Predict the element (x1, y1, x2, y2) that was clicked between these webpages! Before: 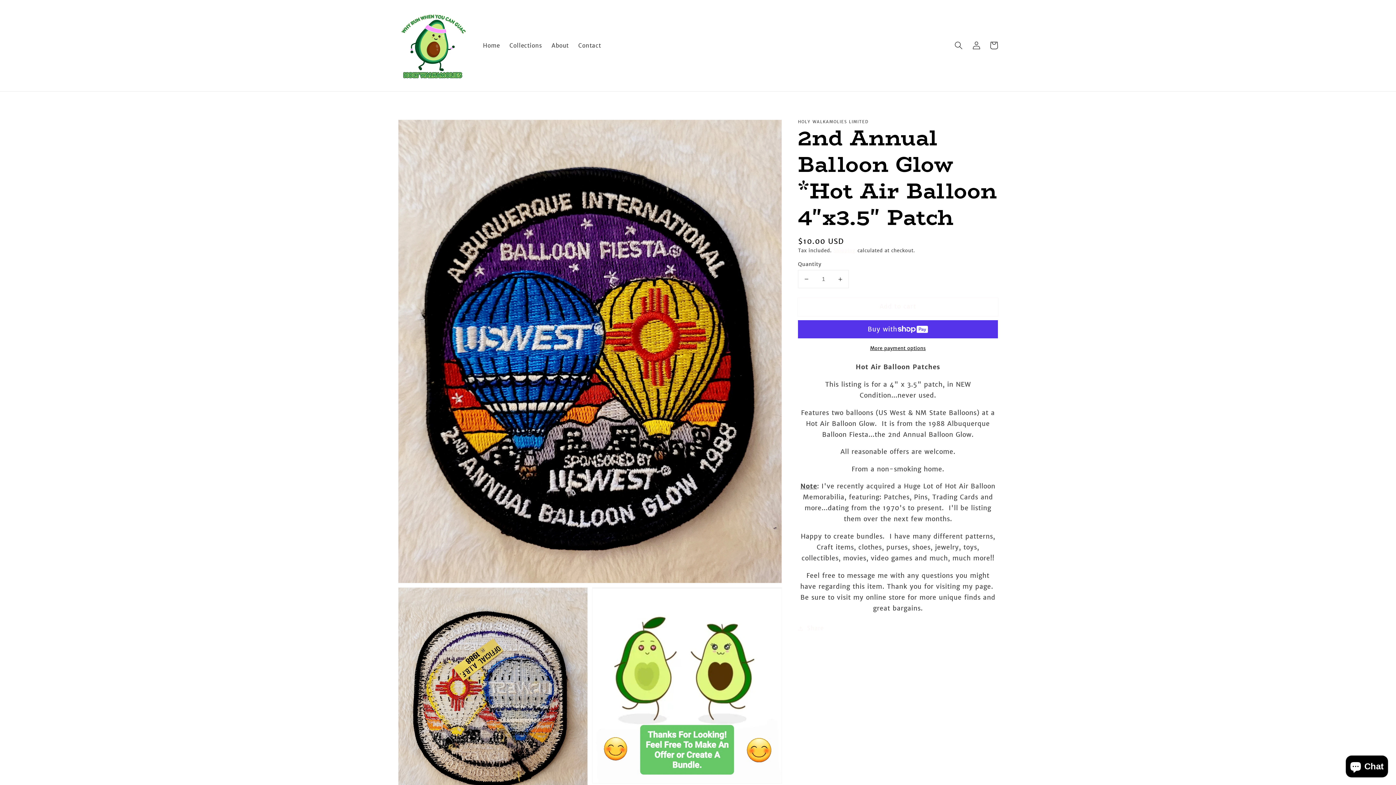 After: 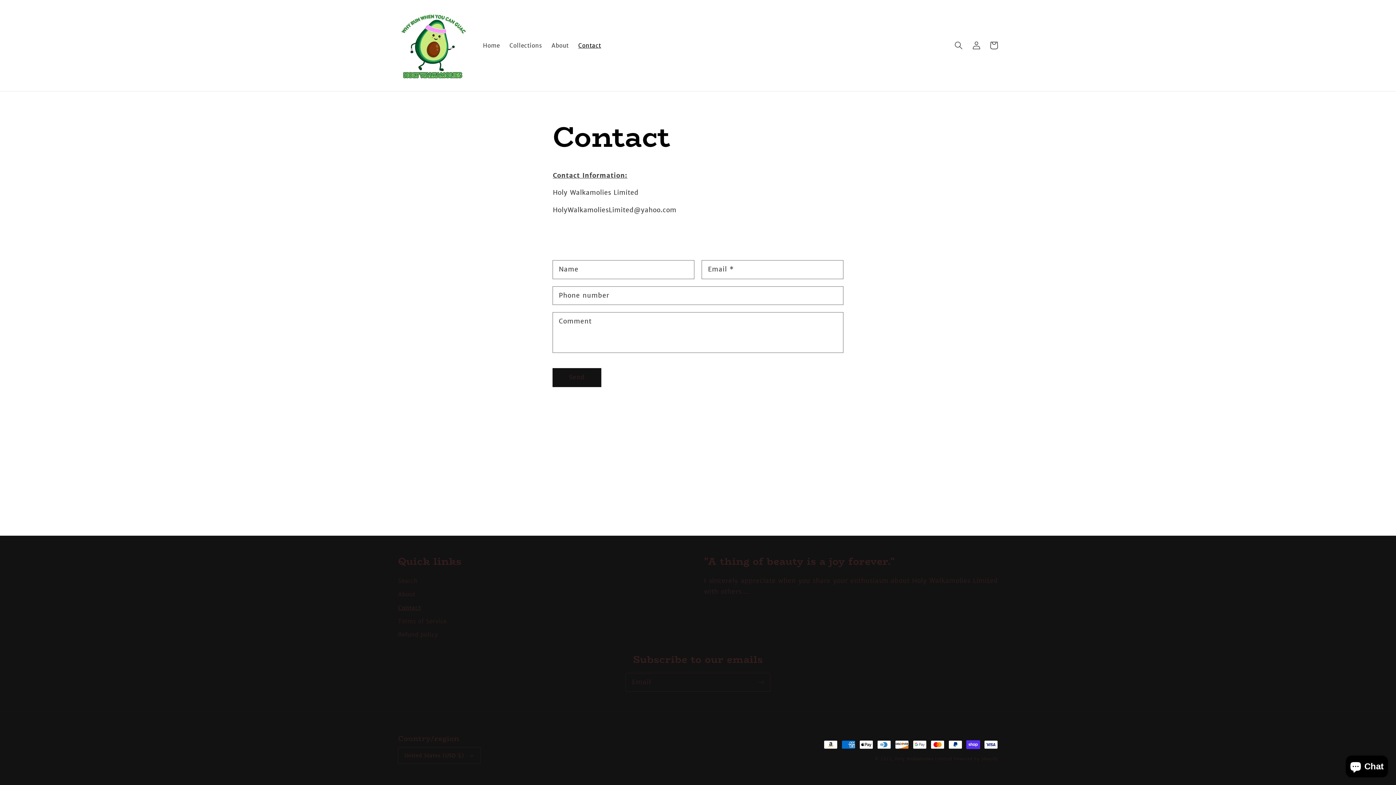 Action: label: Contact bbox: (573, 37, 606, 53)